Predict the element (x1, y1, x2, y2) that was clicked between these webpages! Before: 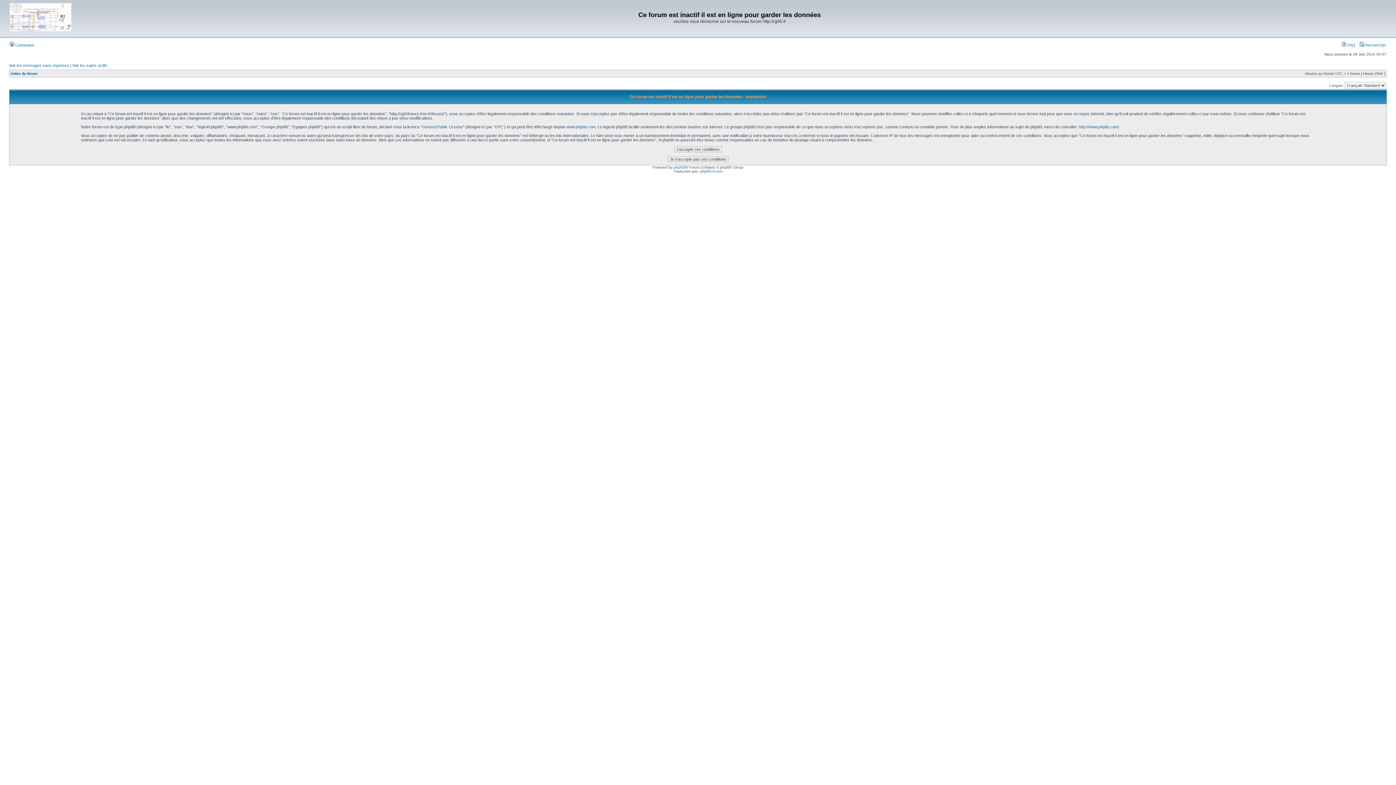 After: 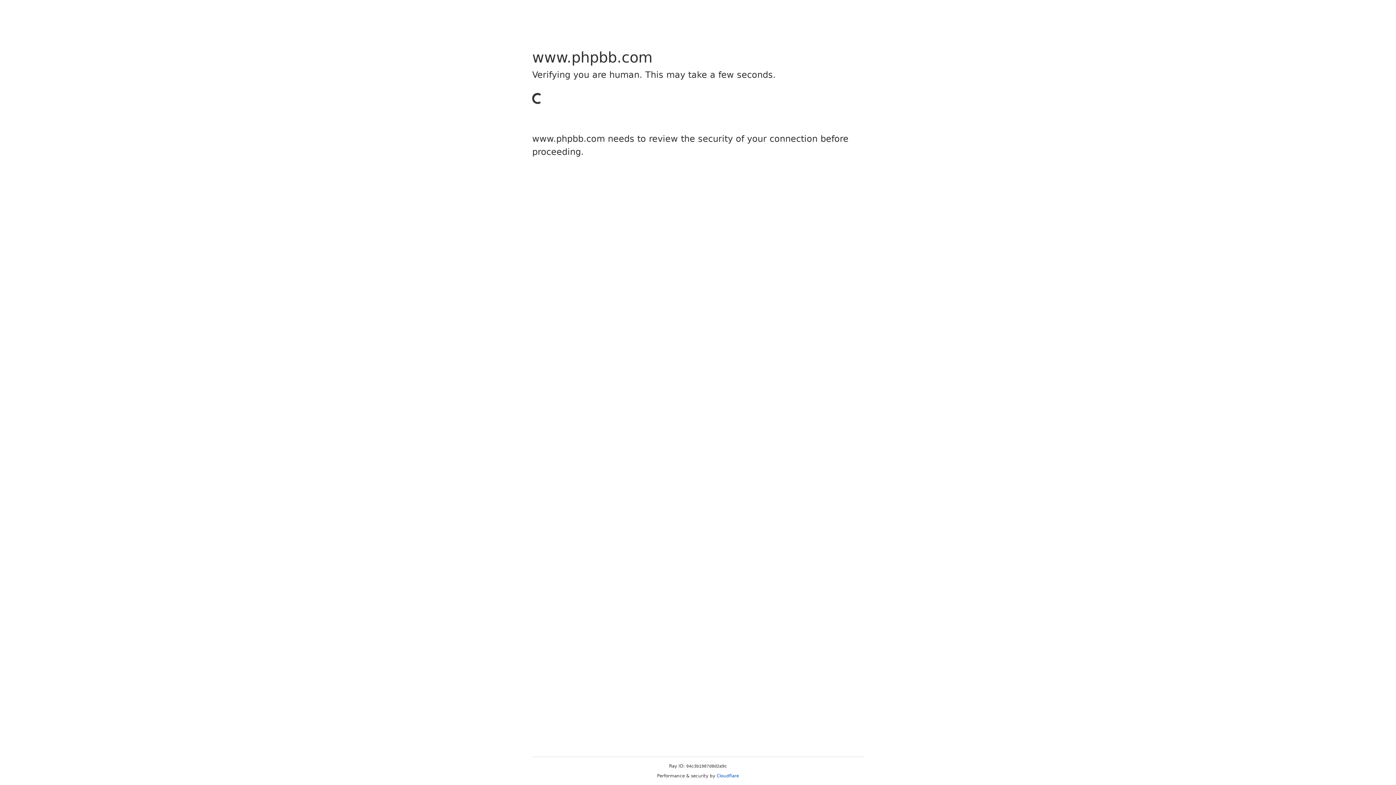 Action: bbox: (1079, 124, 1119, 129) label: http://www.phpbb.com/